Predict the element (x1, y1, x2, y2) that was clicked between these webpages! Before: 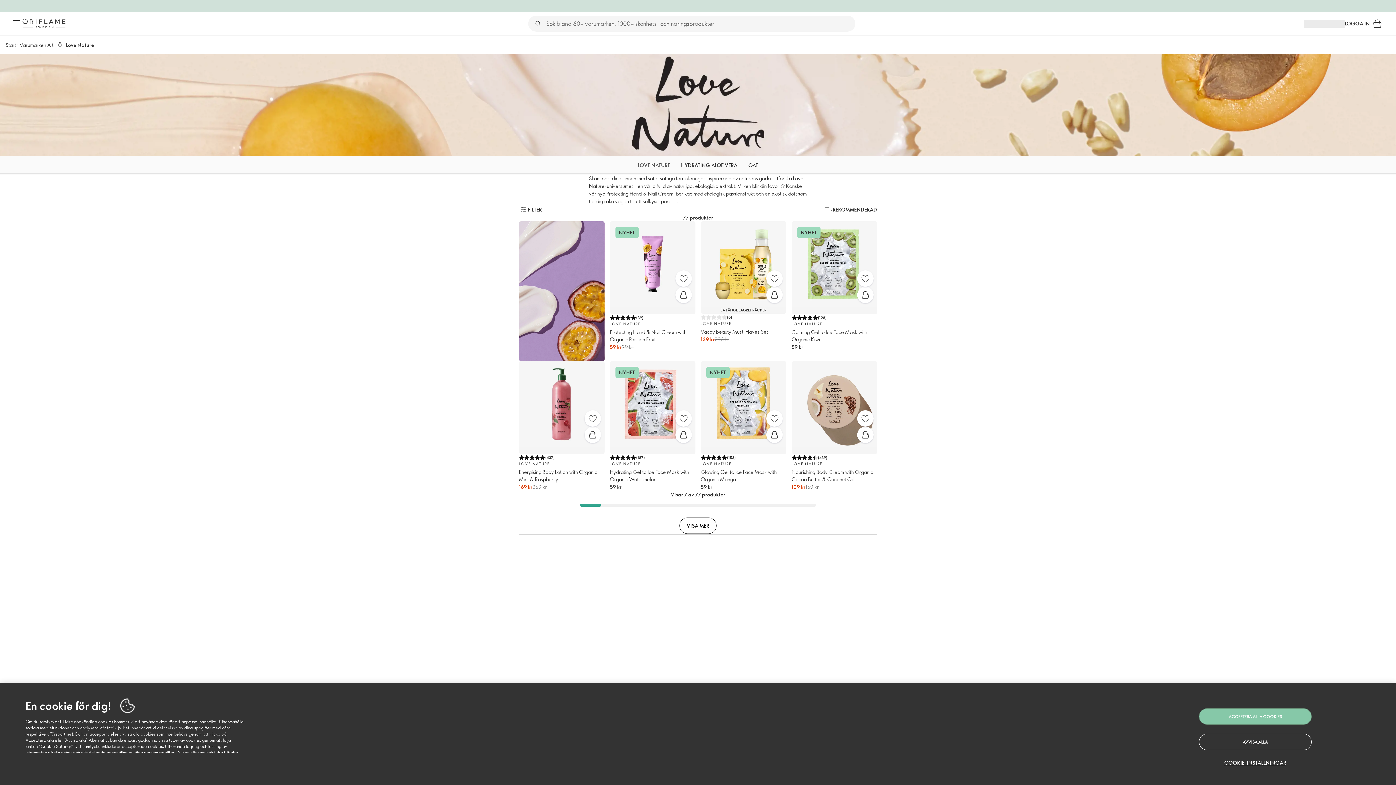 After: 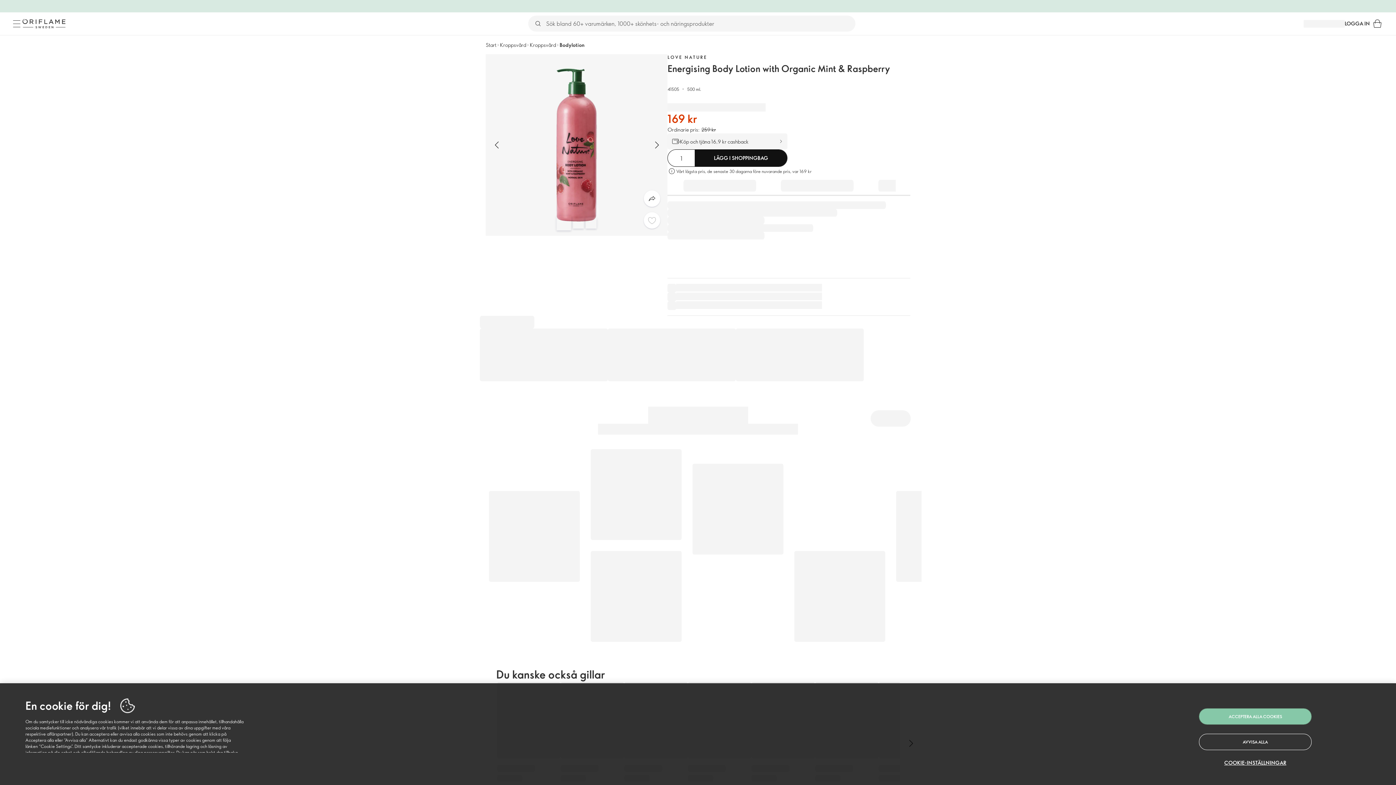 Action: bbox: (584, 426, 600, 443) label: Snabbt köp